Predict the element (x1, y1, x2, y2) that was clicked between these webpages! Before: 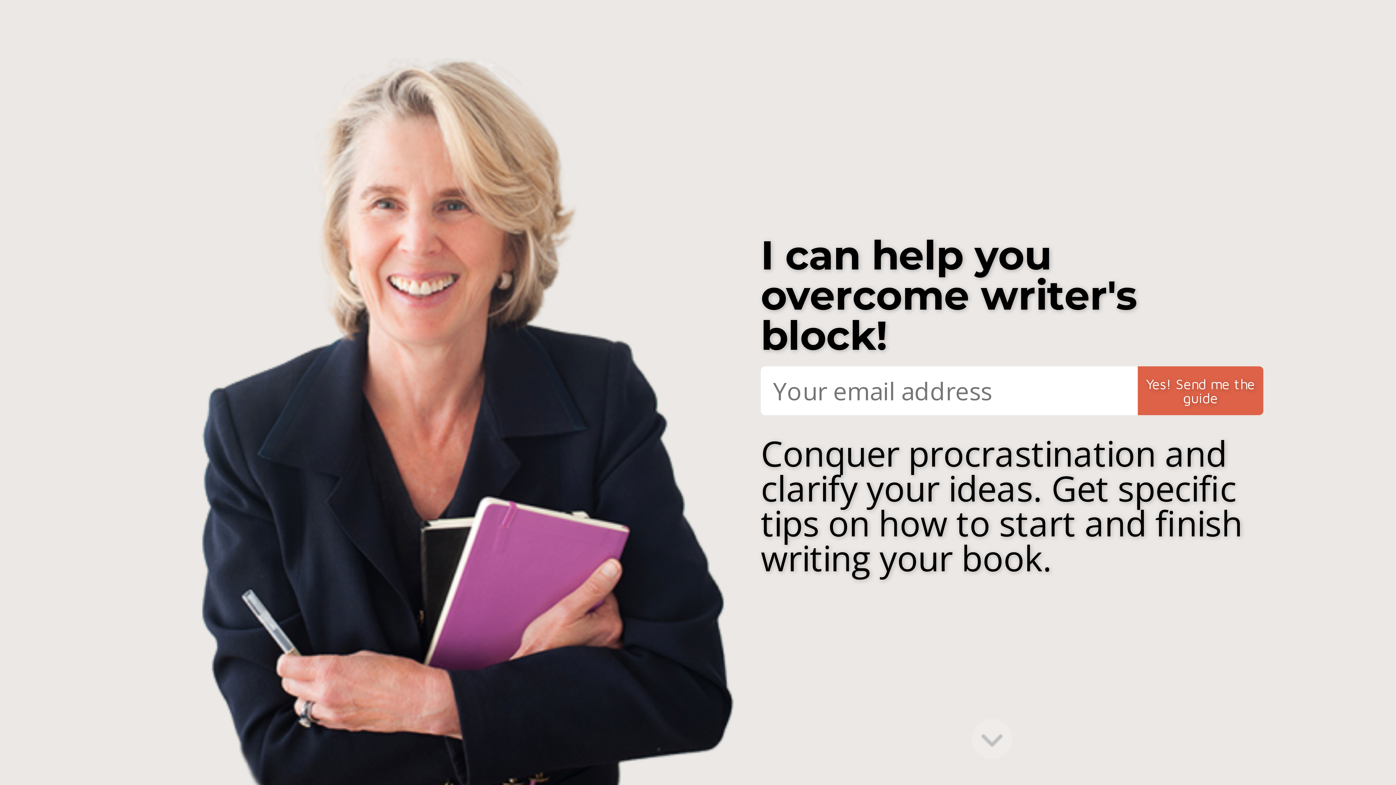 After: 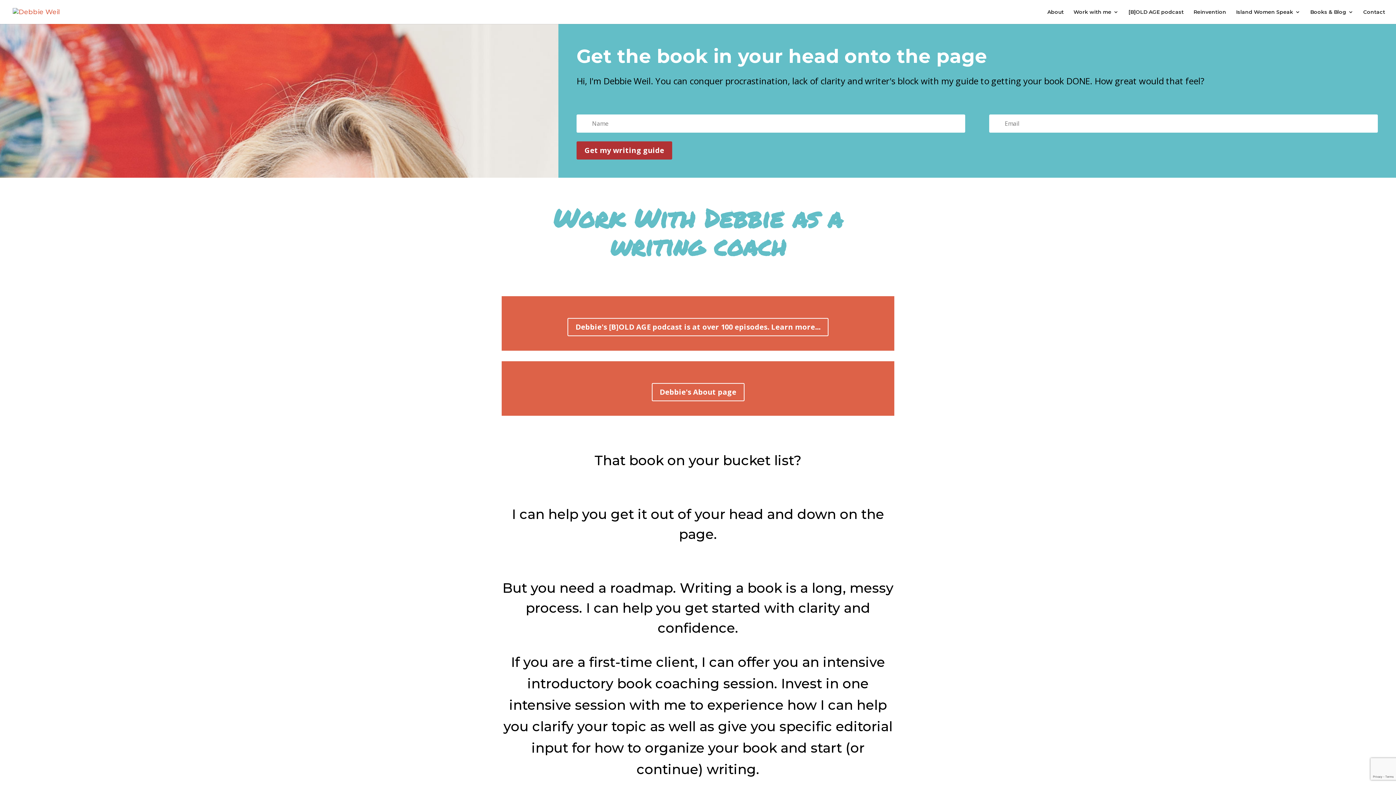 Action: bbox: (12, 108, 53, 116)